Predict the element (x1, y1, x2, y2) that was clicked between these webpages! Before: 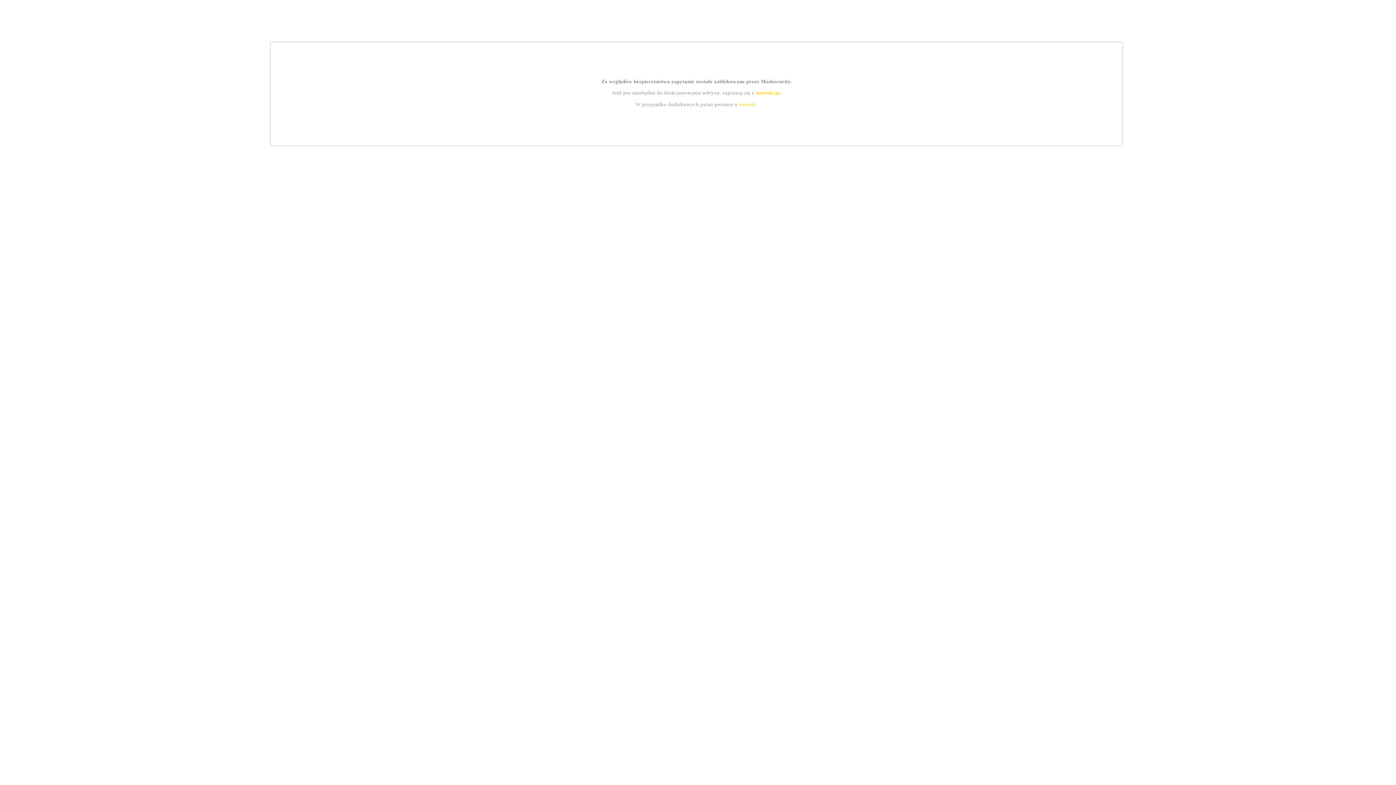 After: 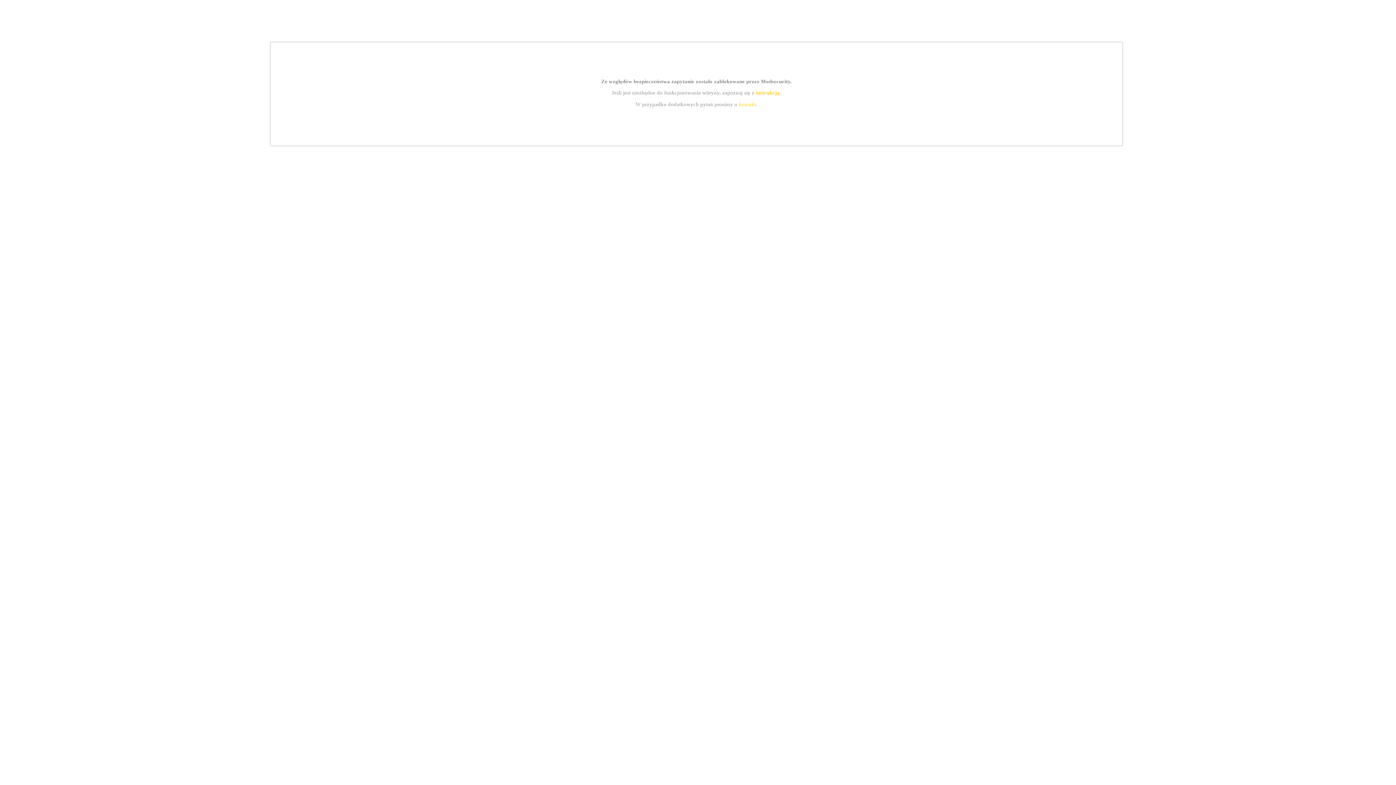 Action: bbox: (739, 101, 756, 107) label: kontakt